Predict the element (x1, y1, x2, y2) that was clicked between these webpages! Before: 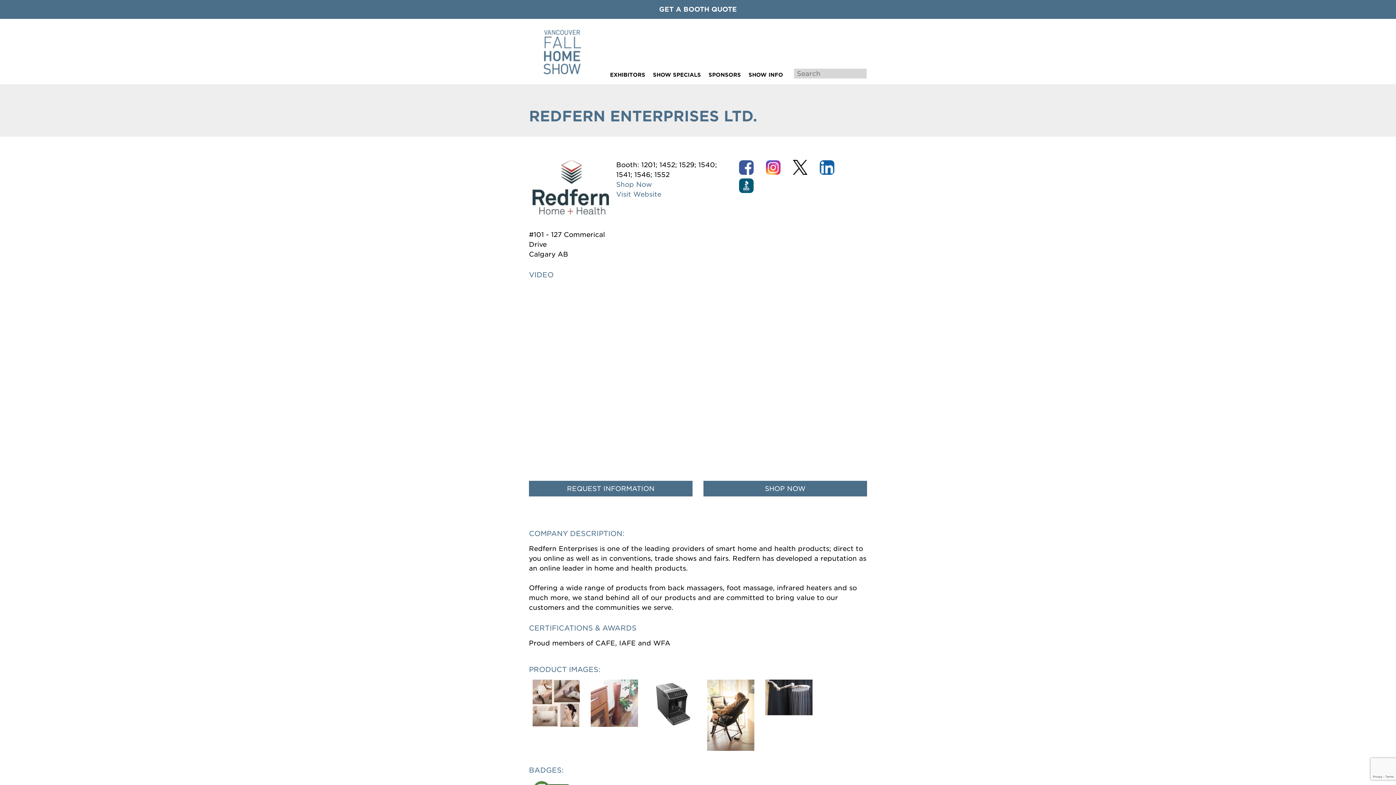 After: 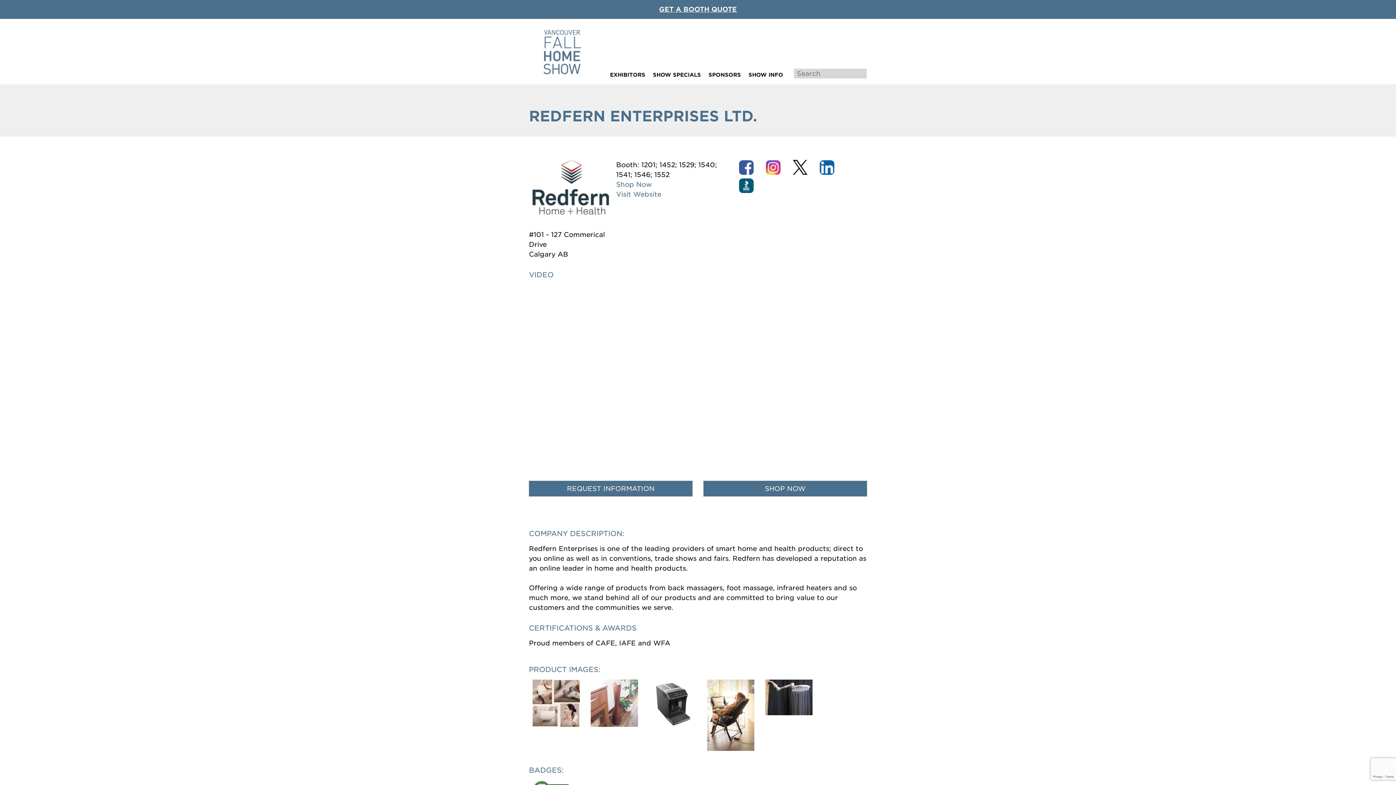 Action: label: GET A BOOTH QUOTE bbox: (7, 3, 1389, 15)